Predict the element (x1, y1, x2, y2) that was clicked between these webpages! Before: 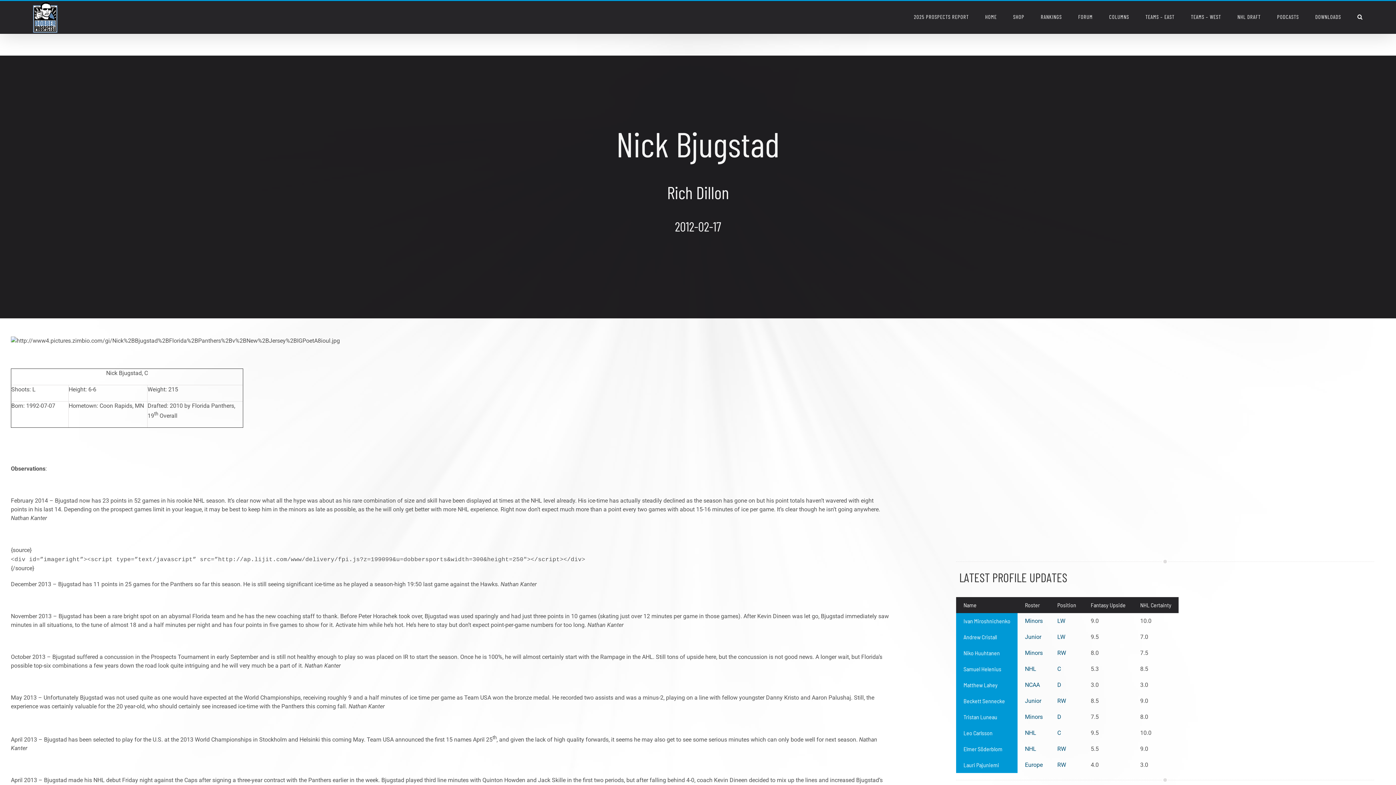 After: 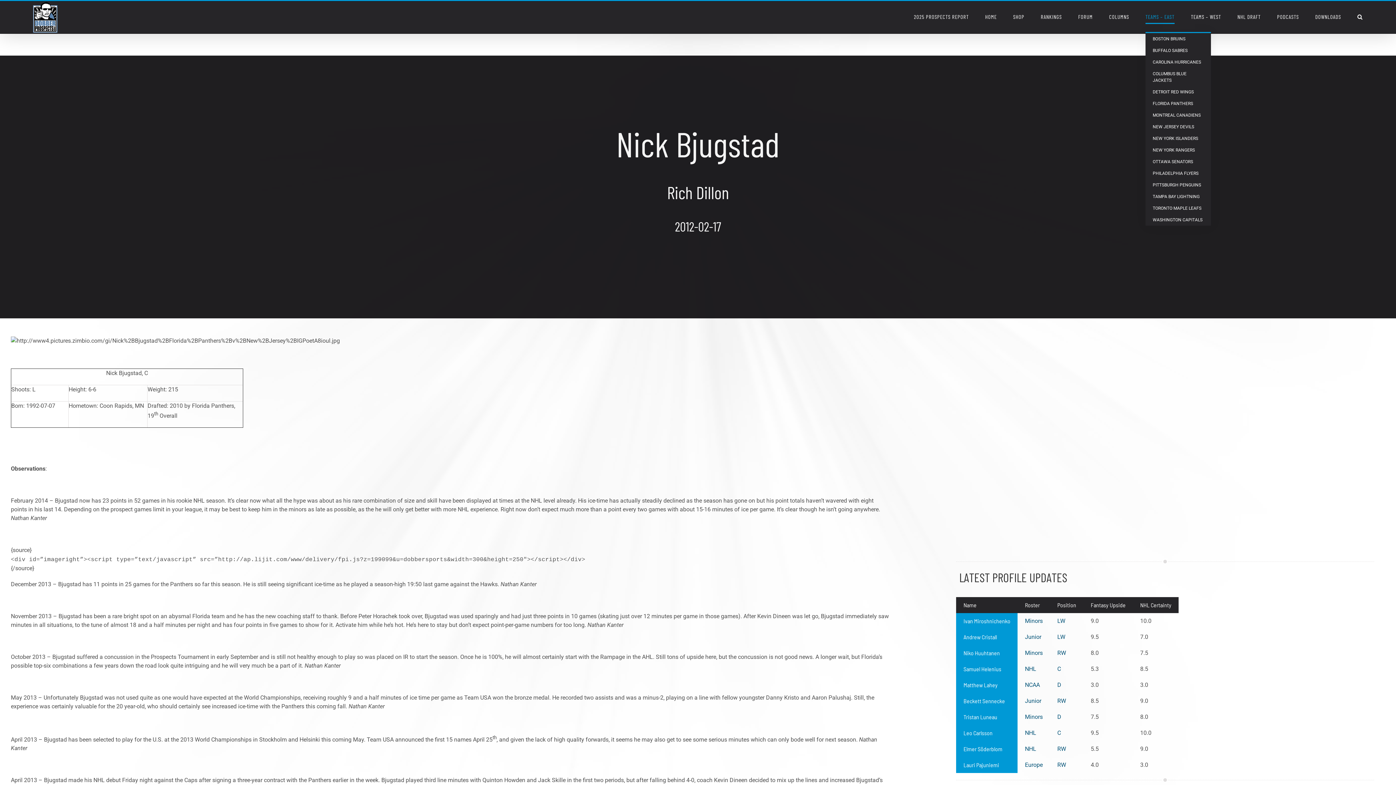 Action: label: TEAMS – EAST bbox: (1145, 1, 1174, 32)